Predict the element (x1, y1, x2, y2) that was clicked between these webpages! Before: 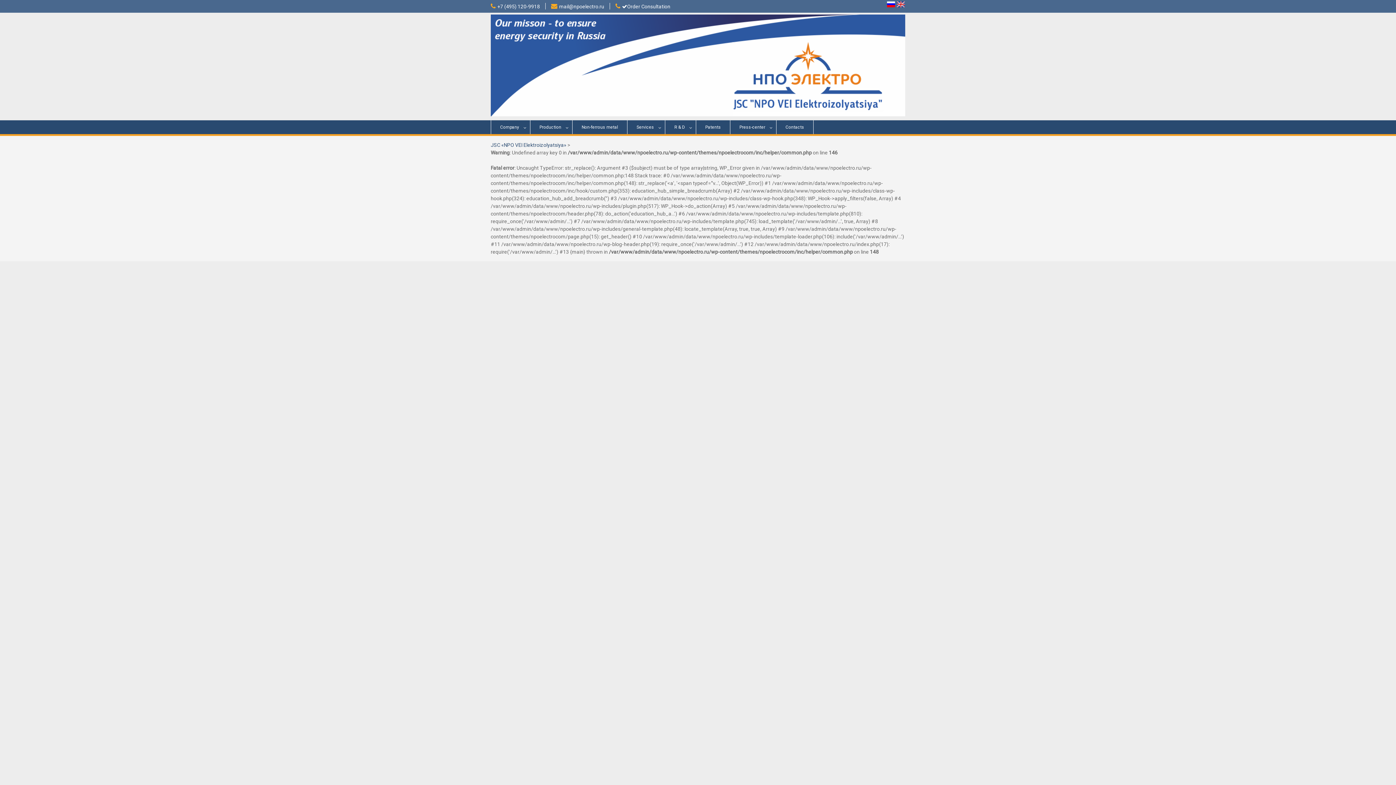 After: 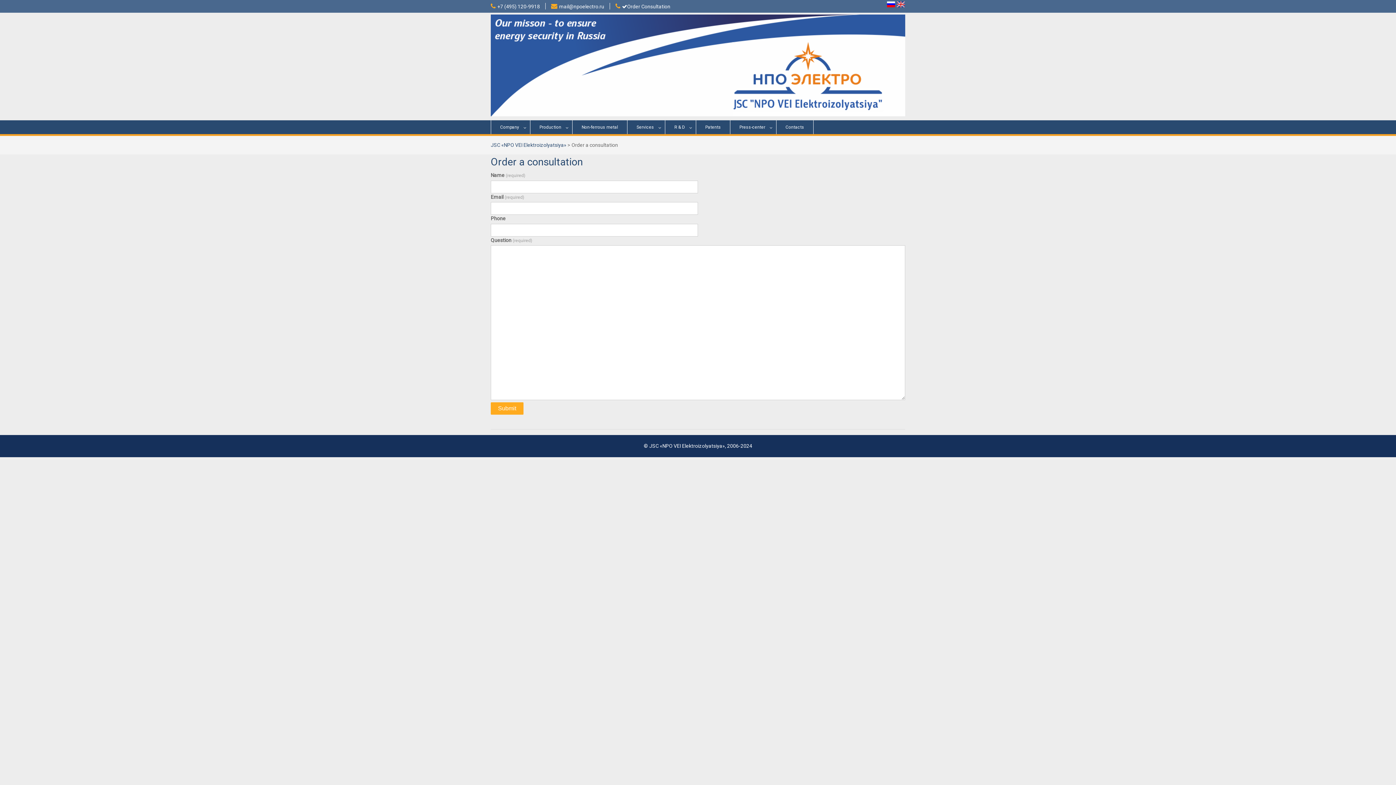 Action: label: Order Consultation bbox: (622, 3, 670, 9)